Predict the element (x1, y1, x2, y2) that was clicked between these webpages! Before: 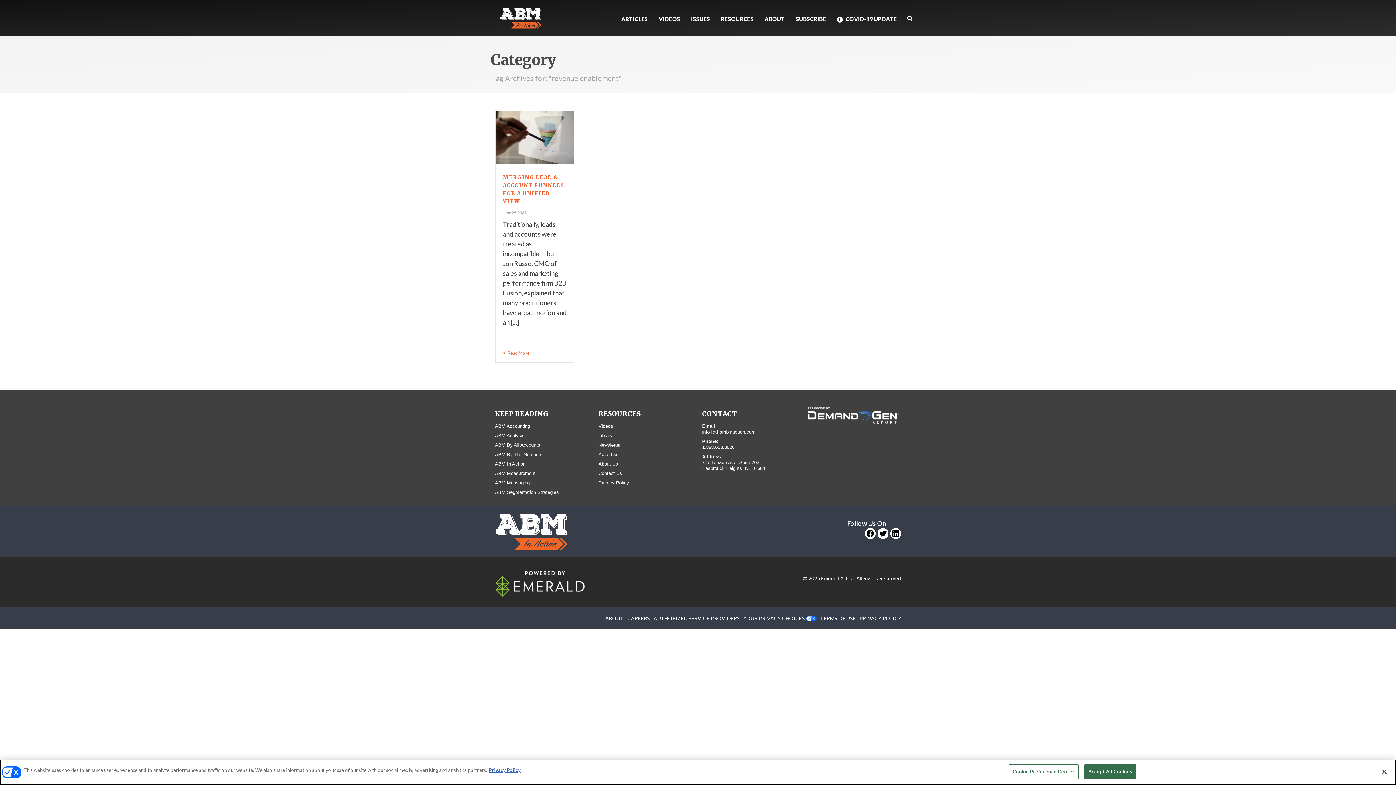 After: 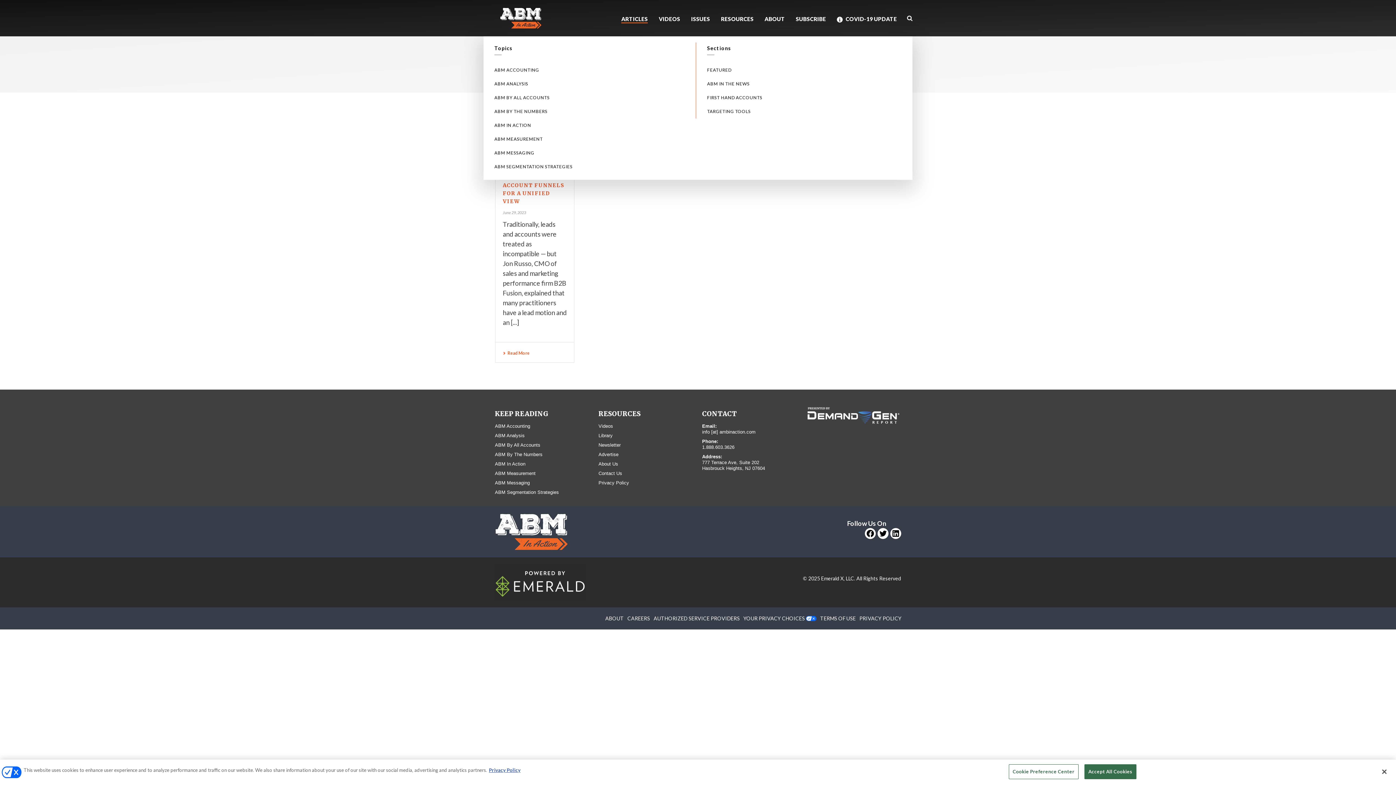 Action: label: ARTICLES bbox: (616, 14, 653, 23)